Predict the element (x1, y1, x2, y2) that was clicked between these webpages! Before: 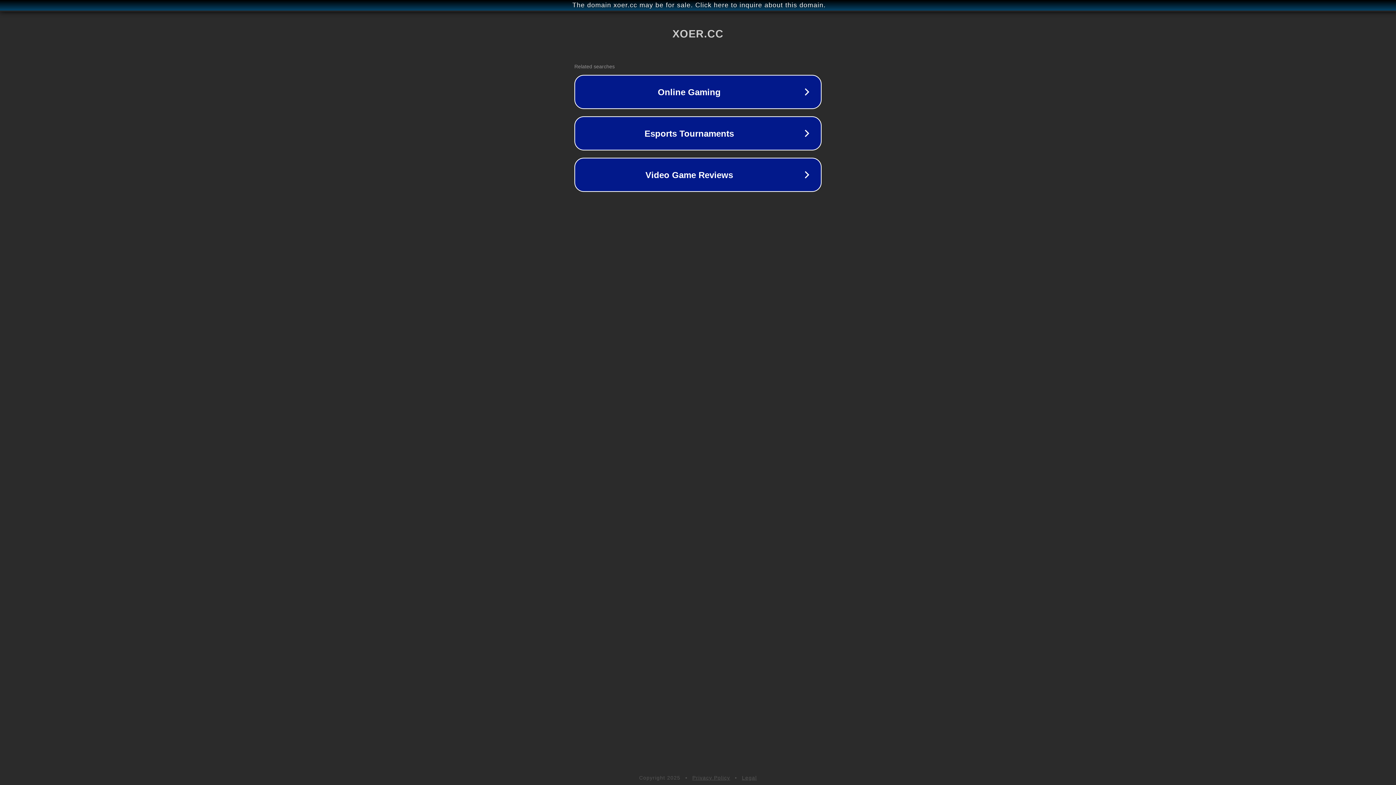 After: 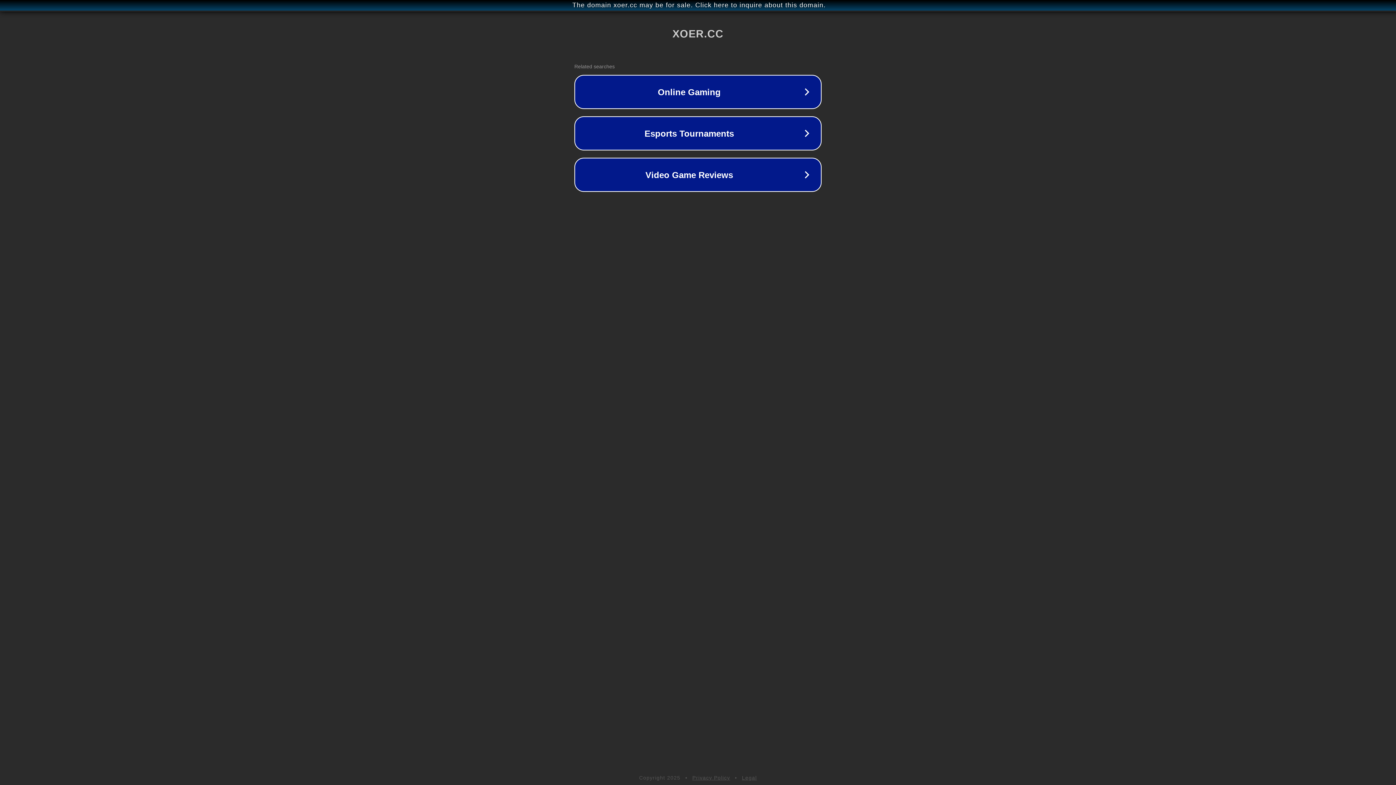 Action: bbox: (692, 775, 730, 781) label: Privacy Policy